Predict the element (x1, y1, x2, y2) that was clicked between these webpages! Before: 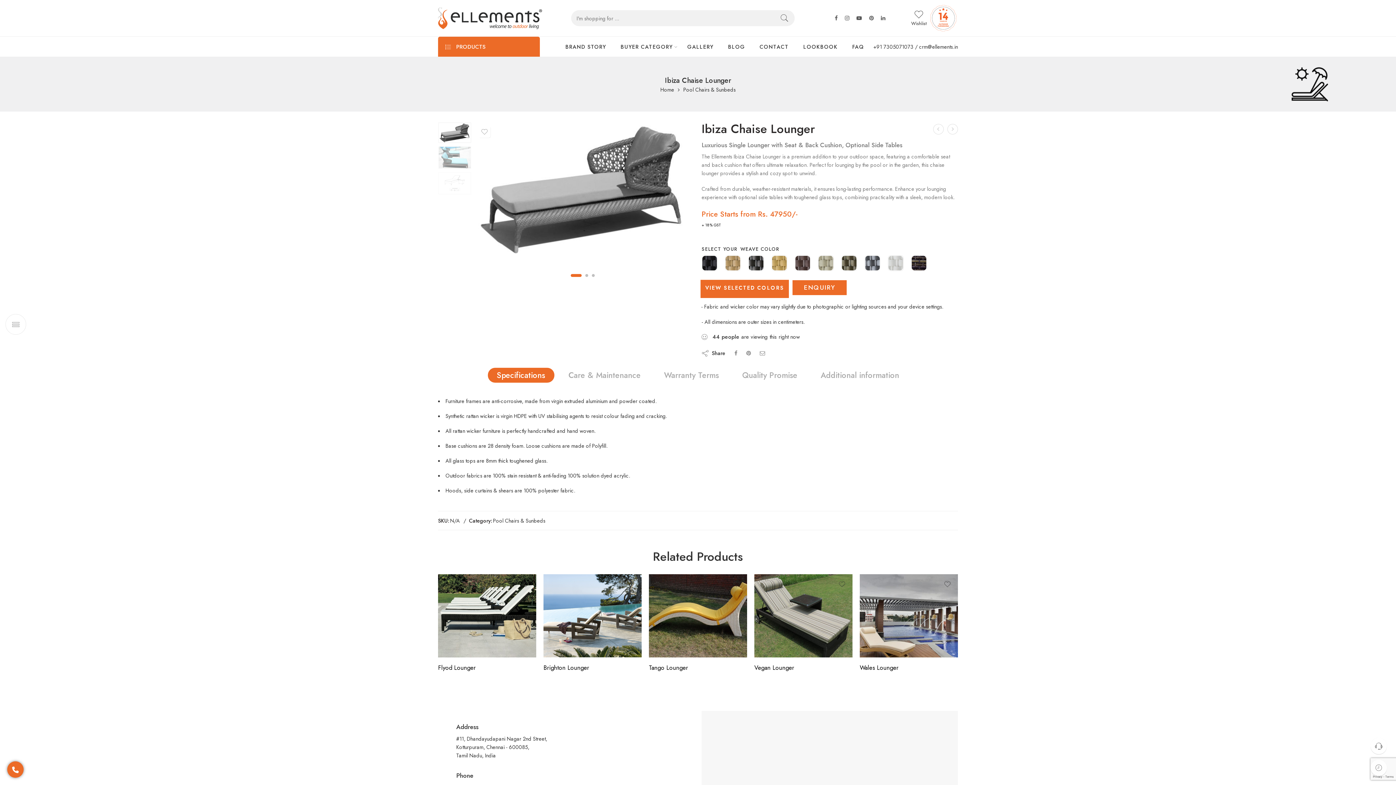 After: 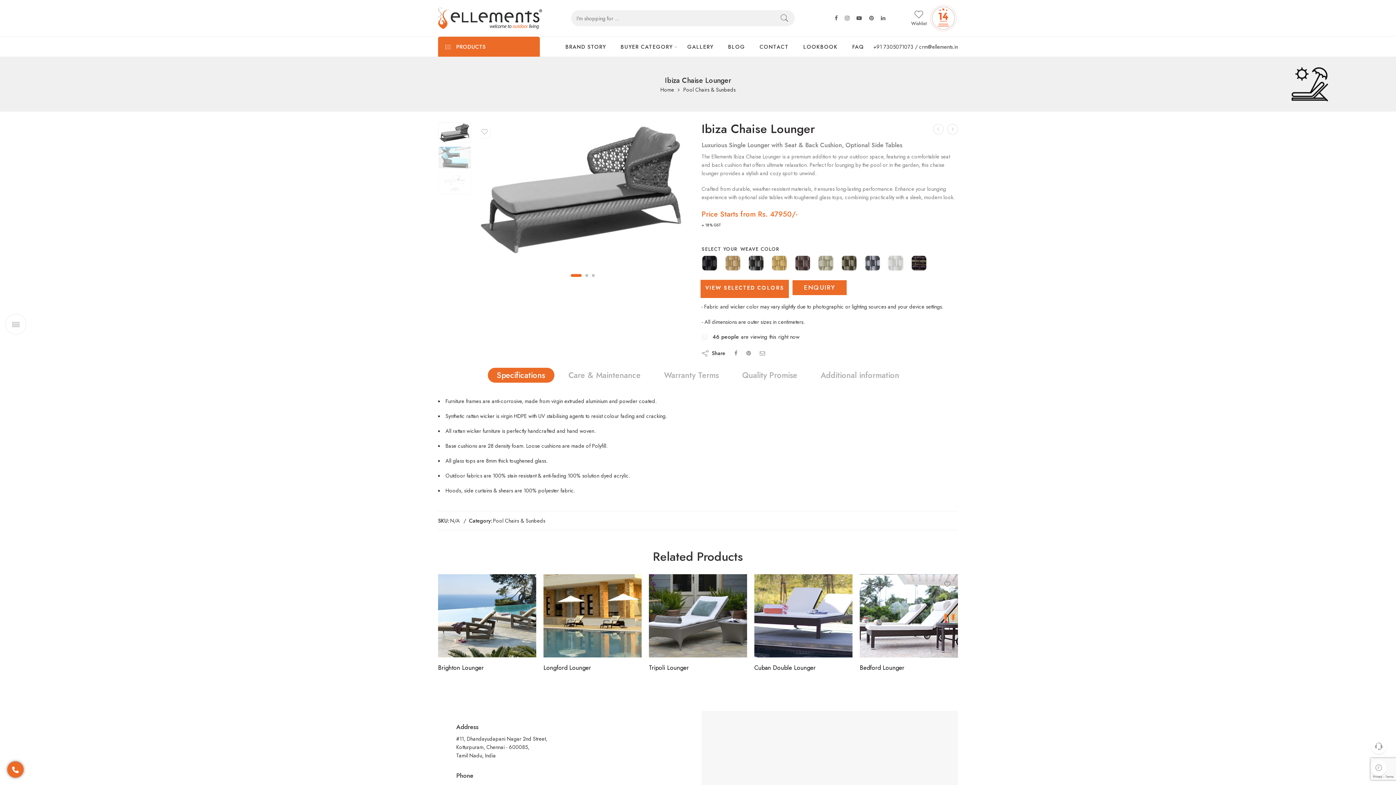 Action: label: BUYER CATEGORY bbox: (620, 37, 672, 56)